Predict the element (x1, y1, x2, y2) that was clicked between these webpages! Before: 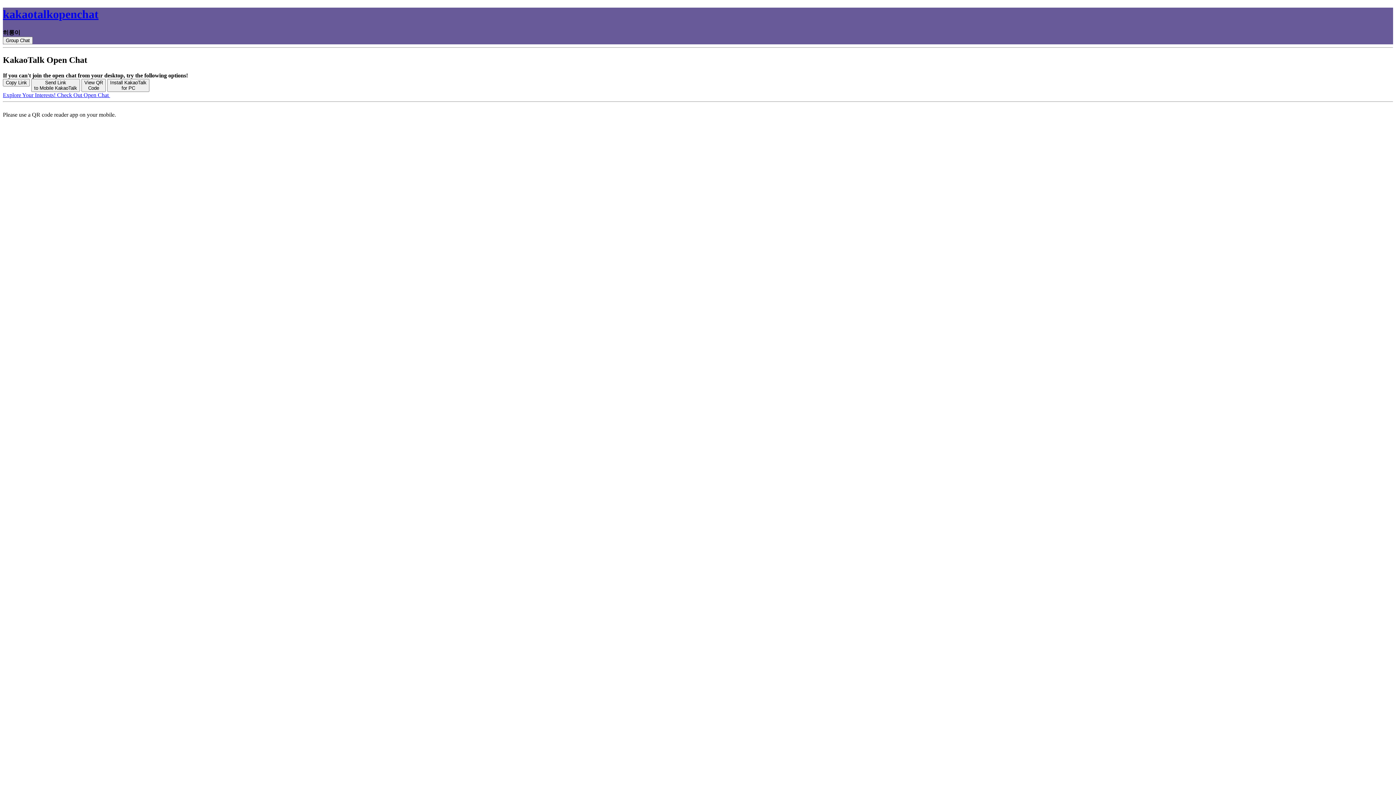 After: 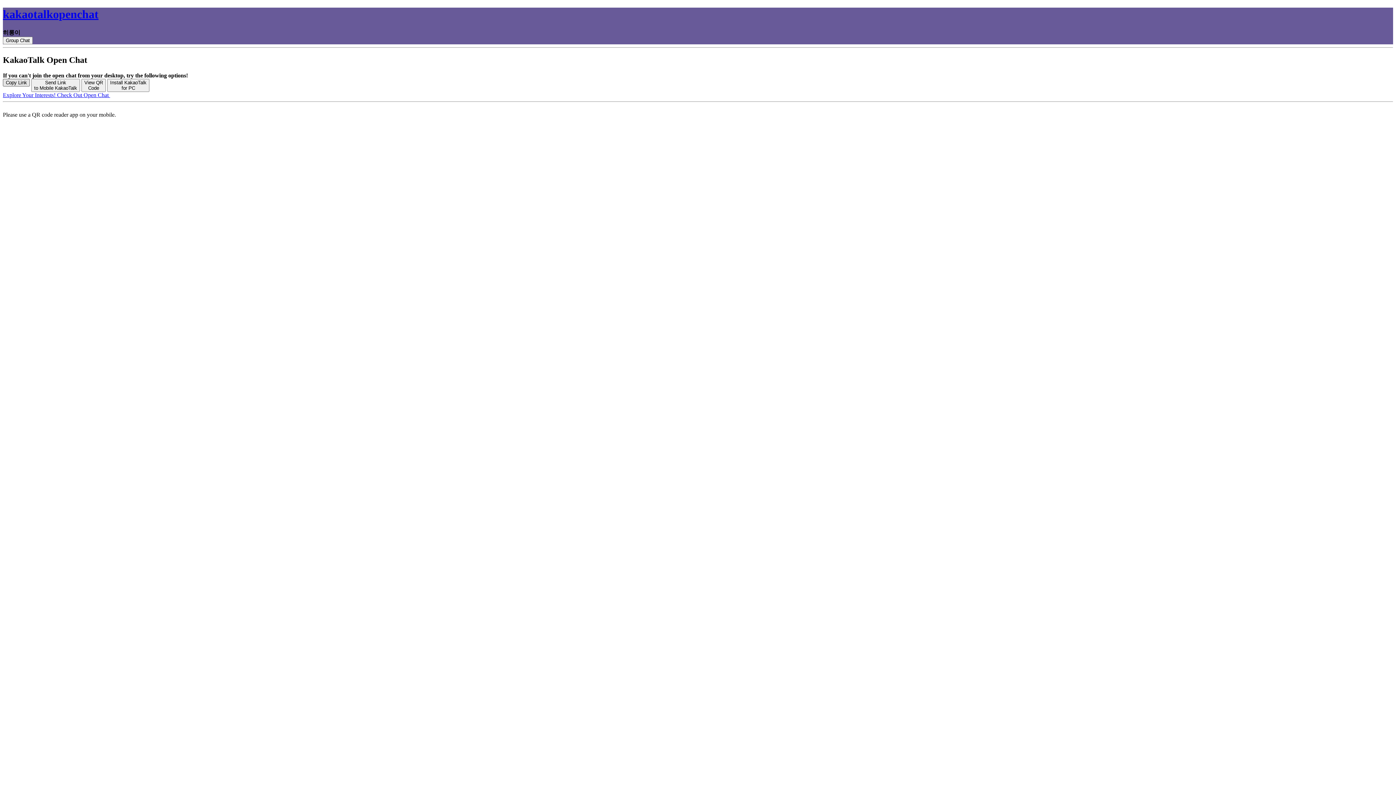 Action: bbox: (2, 78, 29, 86) label: Copy Link